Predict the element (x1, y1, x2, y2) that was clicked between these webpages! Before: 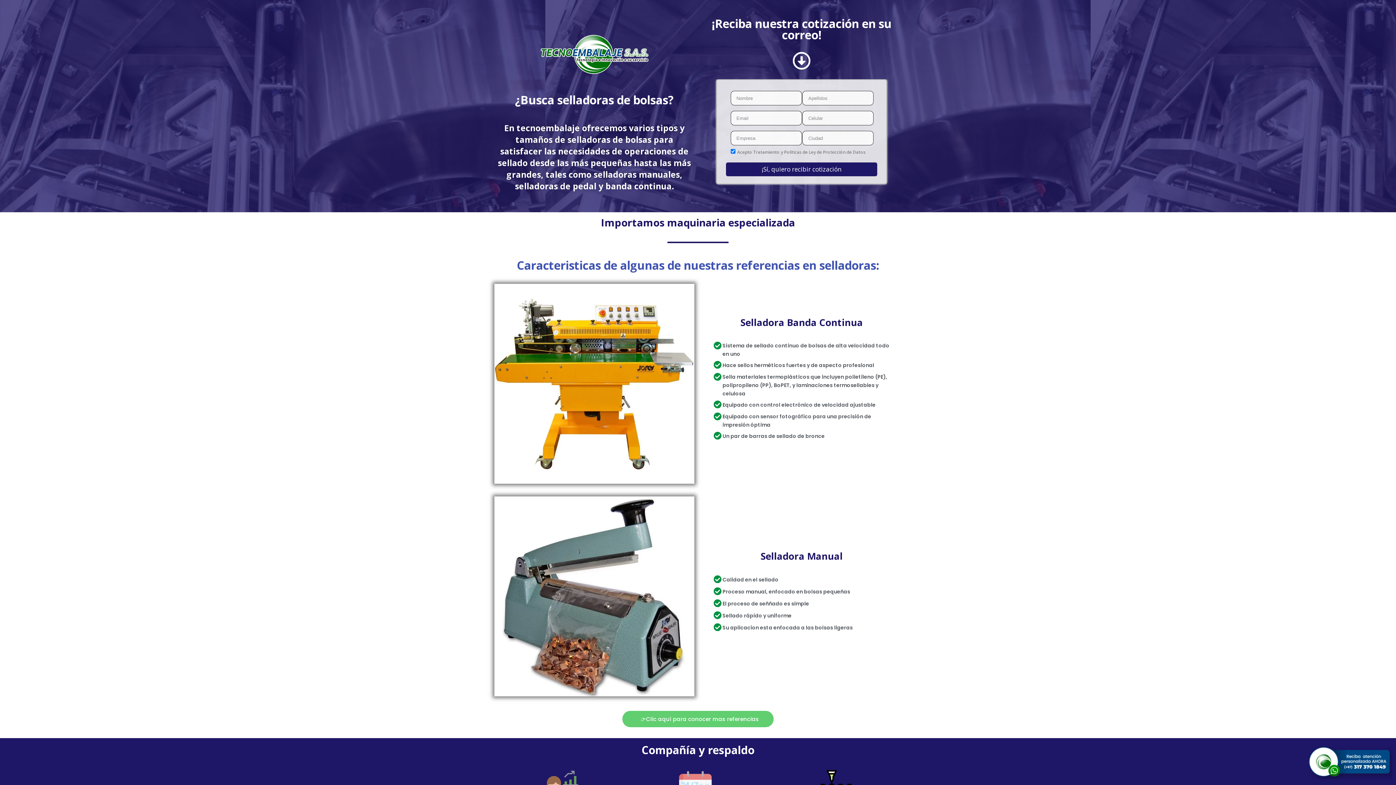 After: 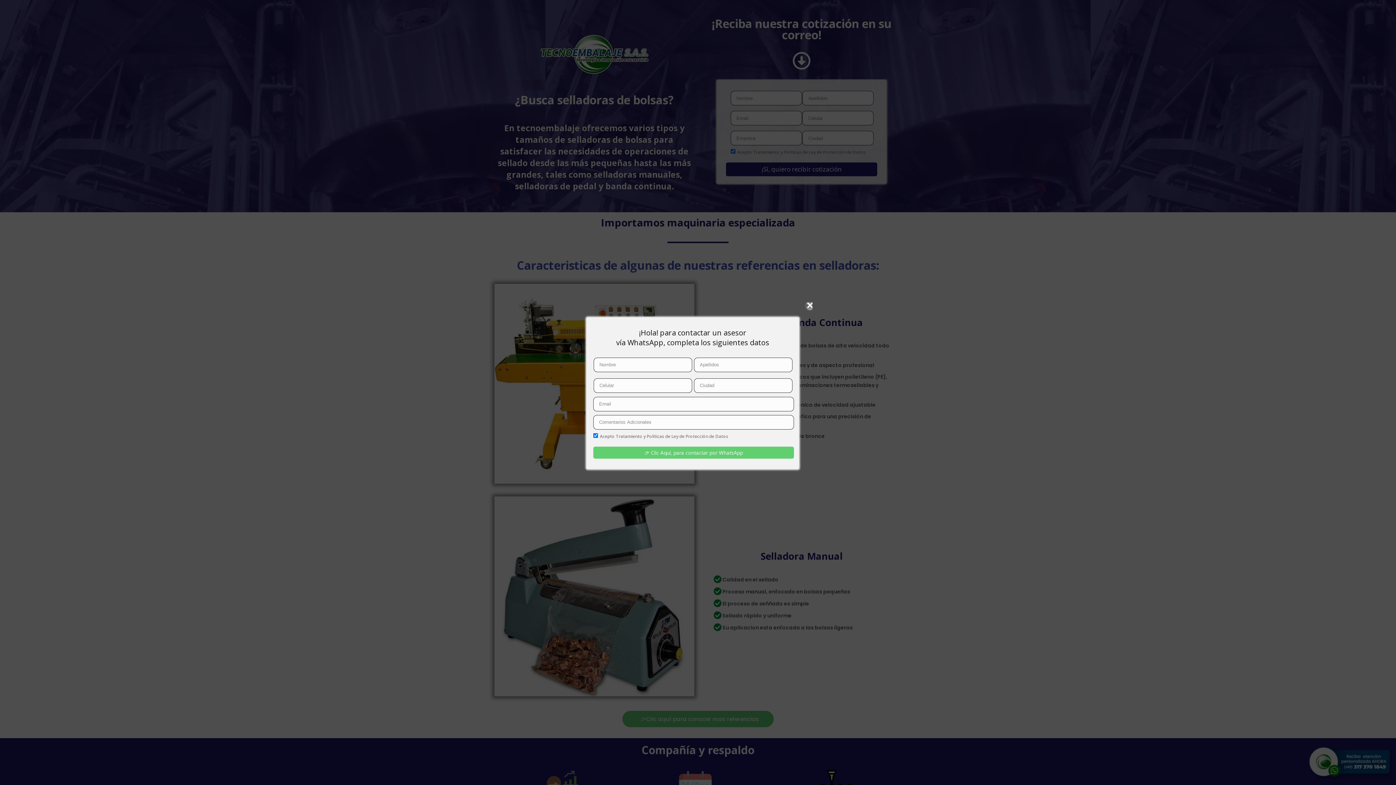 Action: bbox: (1309, 747, 1392, 781)